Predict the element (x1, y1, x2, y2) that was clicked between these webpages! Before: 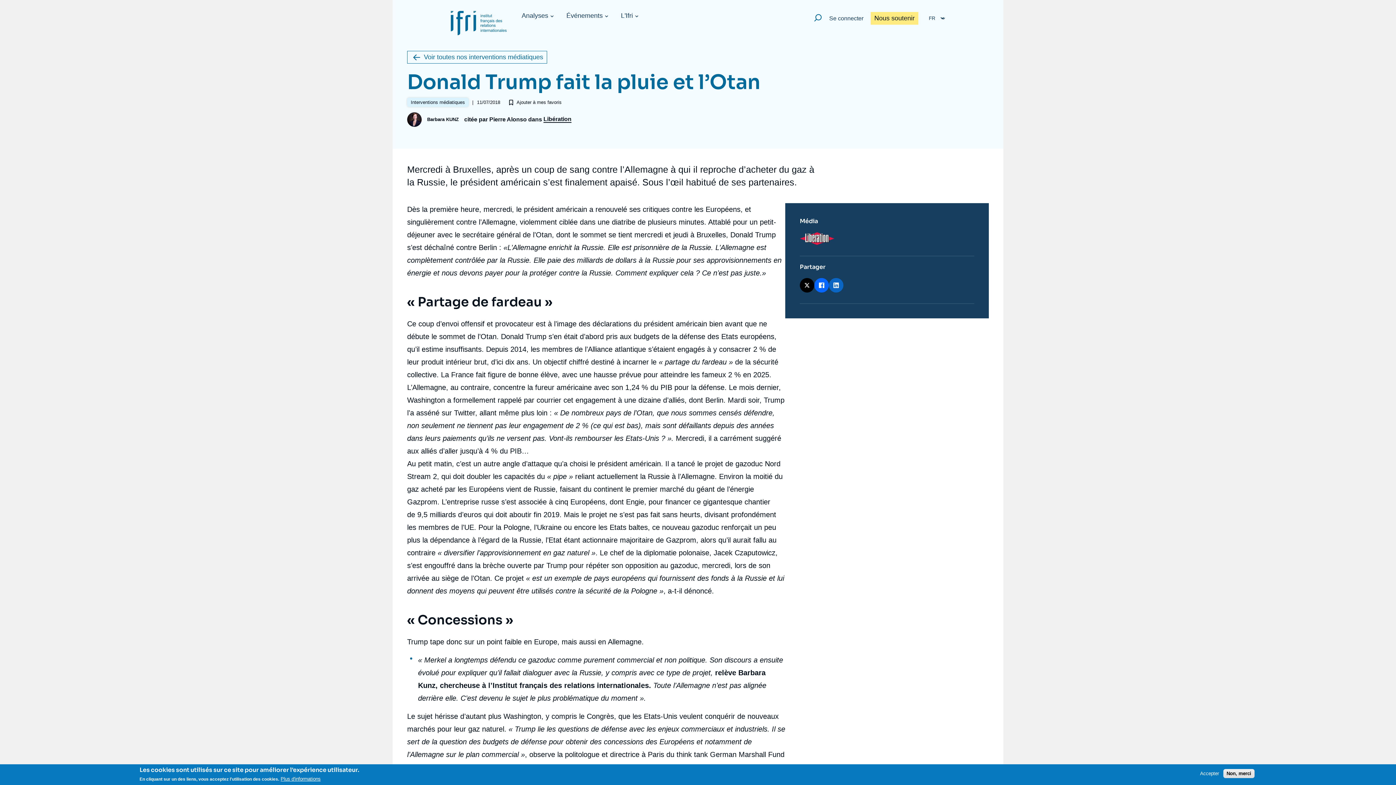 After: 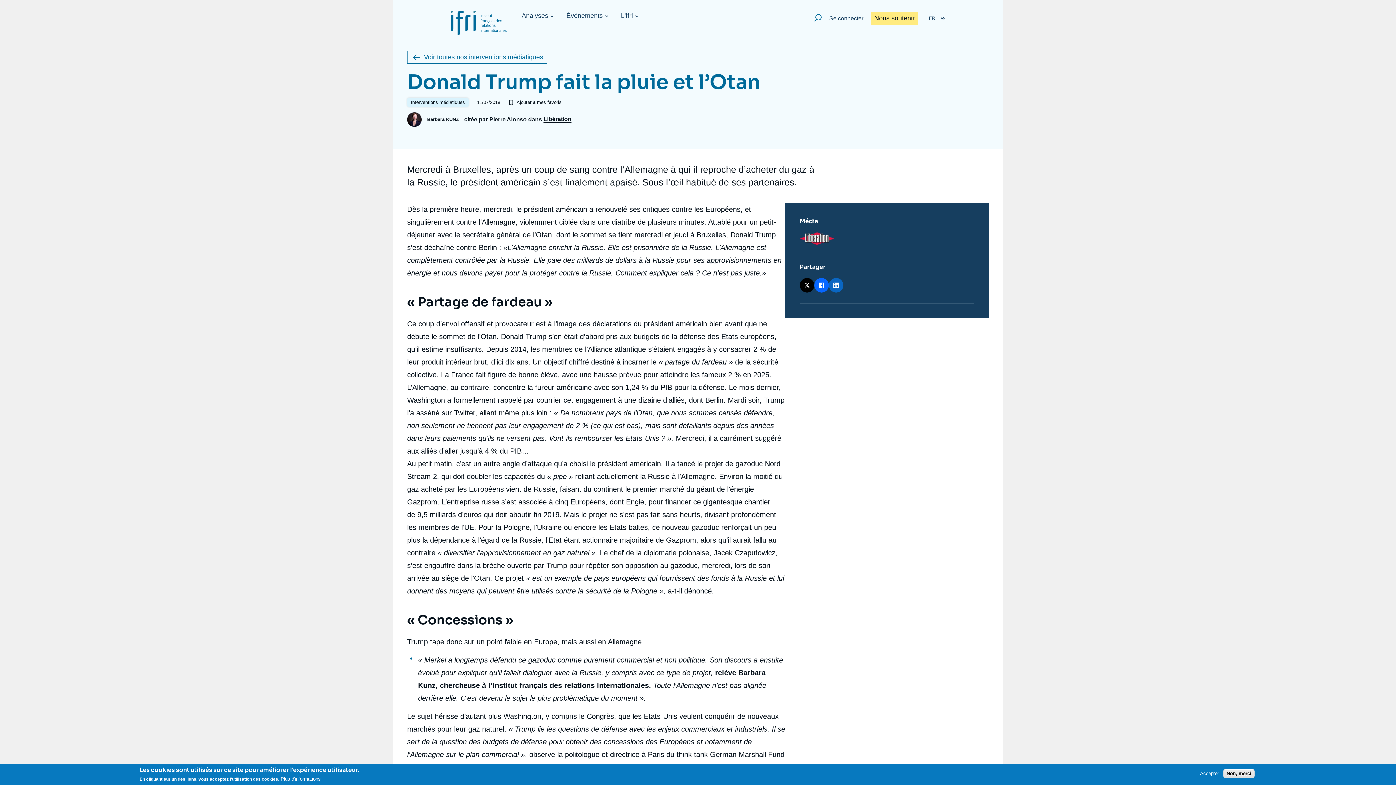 Action: bbox: (814, 278, 829, 292)